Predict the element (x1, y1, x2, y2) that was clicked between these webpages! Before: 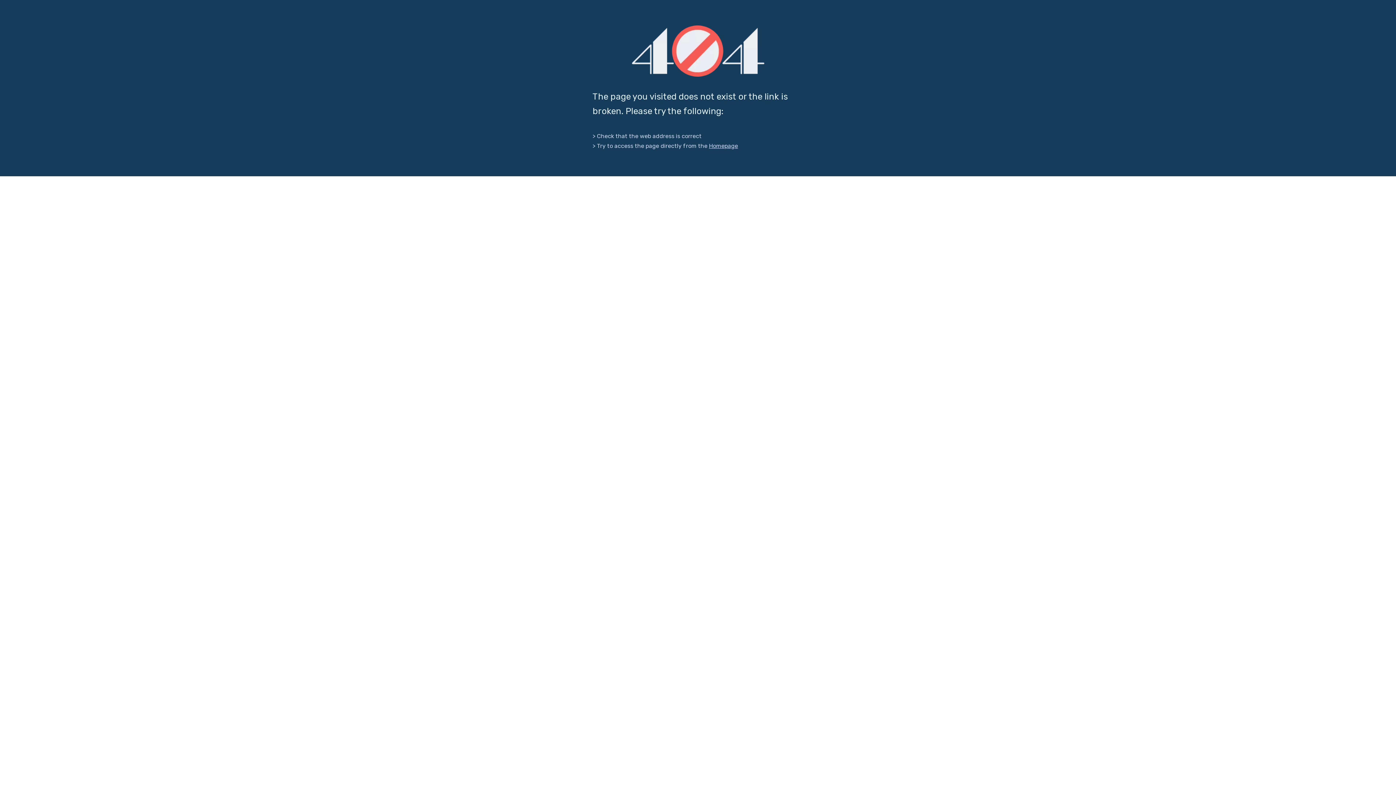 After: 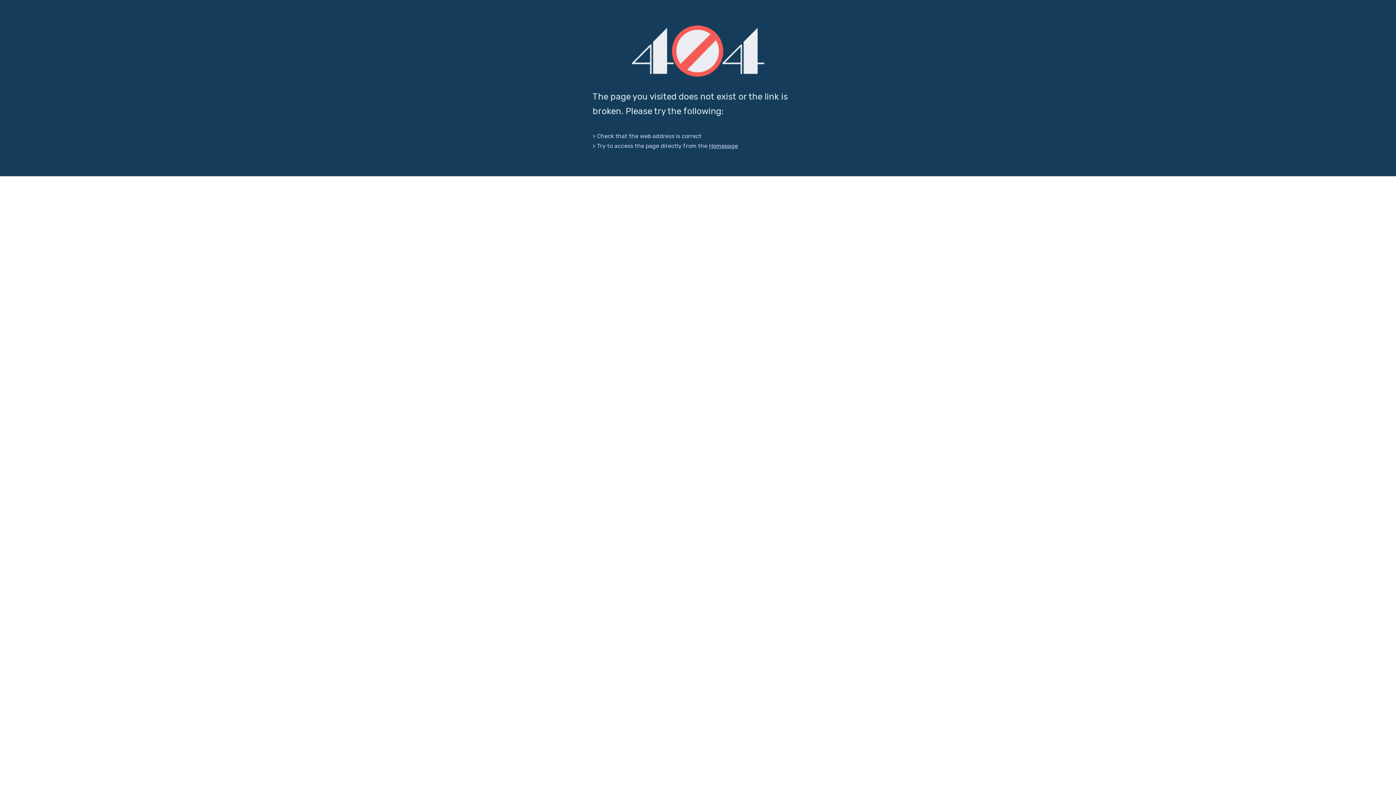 Action: label: 404 bbox: (631, 25, 764, 76)